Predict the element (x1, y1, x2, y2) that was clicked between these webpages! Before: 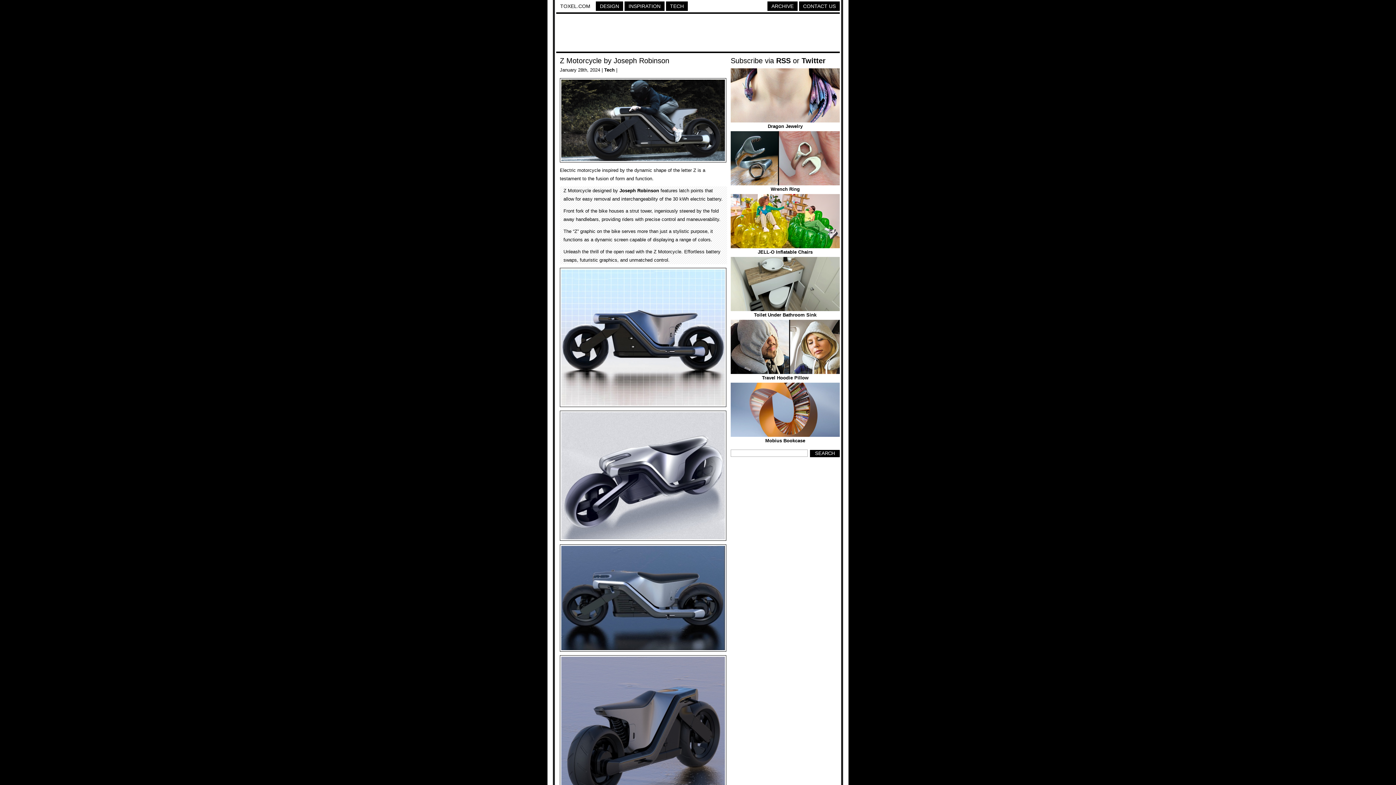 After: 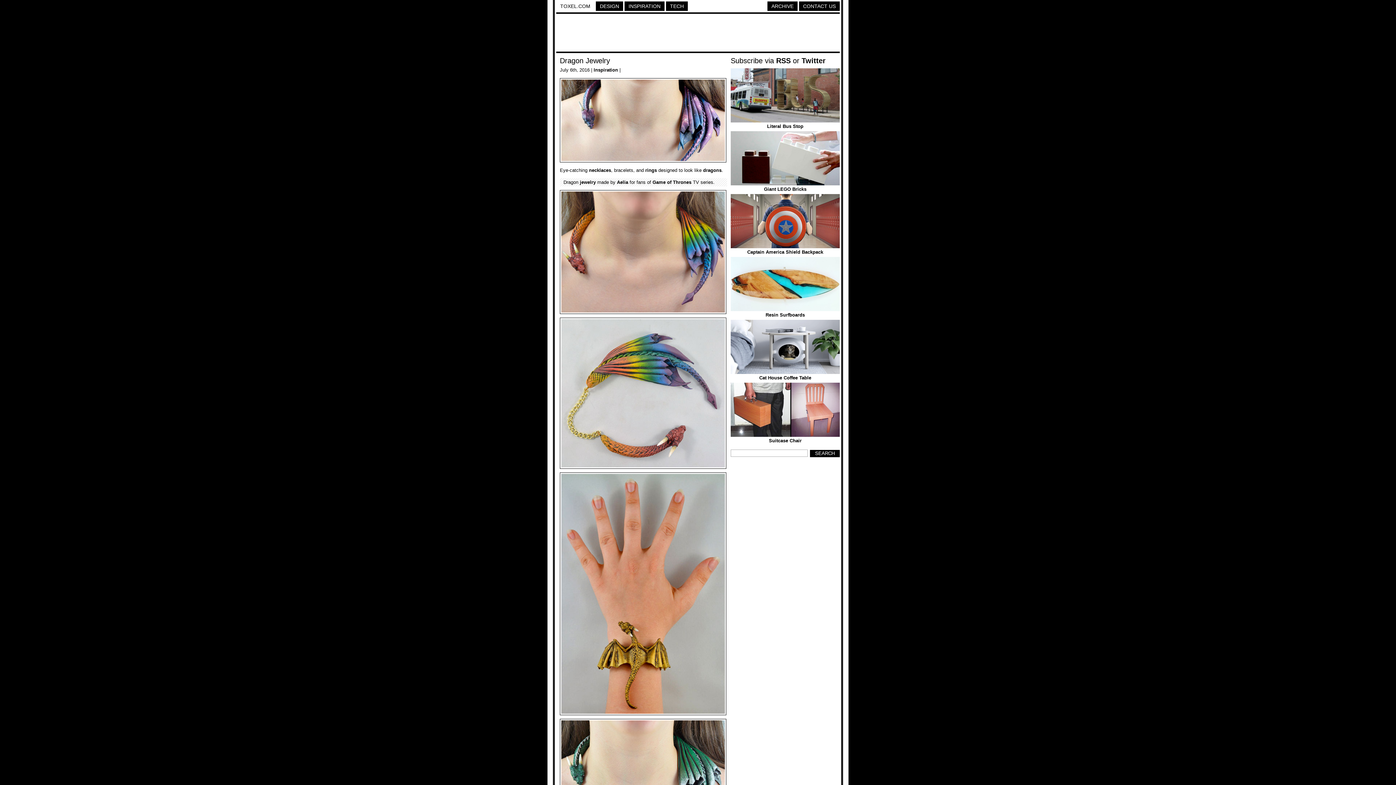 Action: bbox: (768, 123, 802, 129) label: Dragon Jewelry